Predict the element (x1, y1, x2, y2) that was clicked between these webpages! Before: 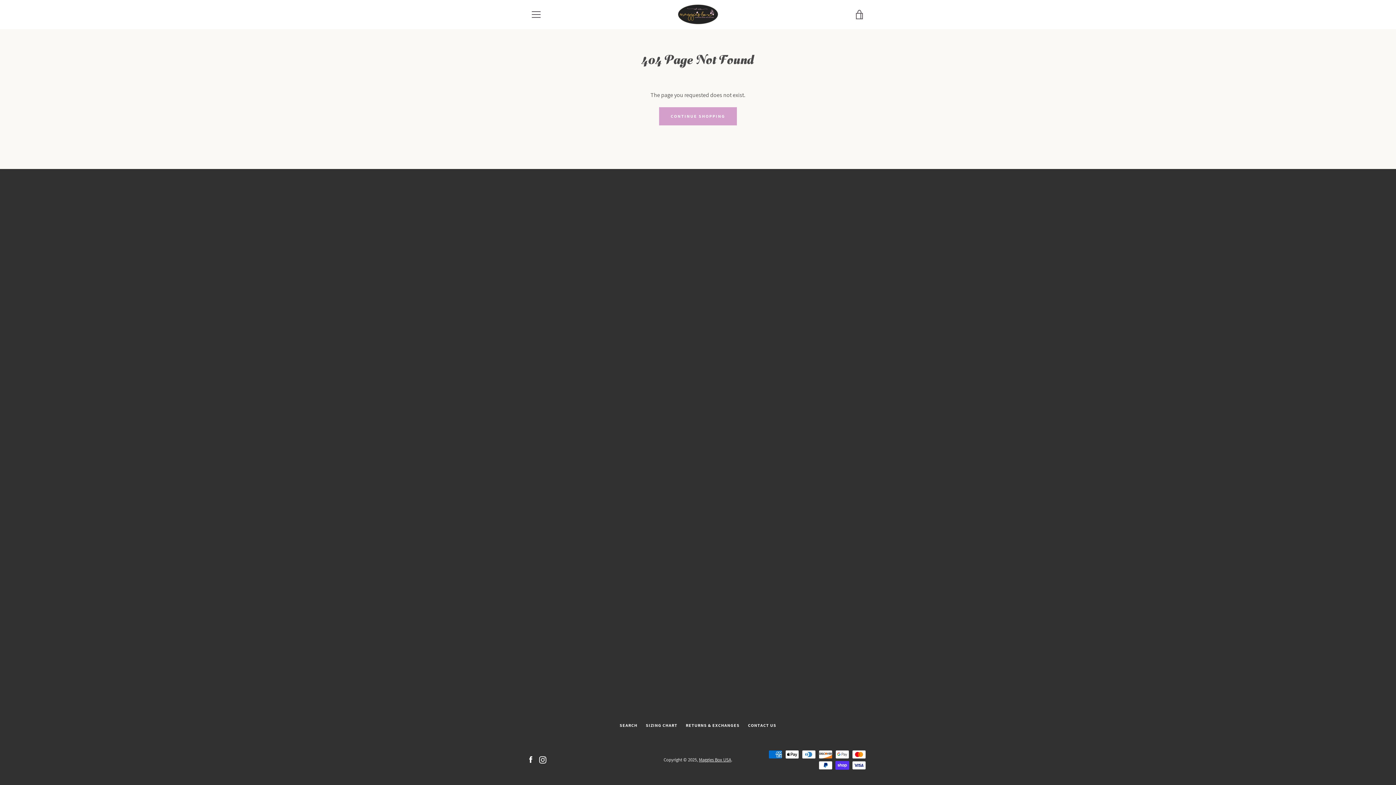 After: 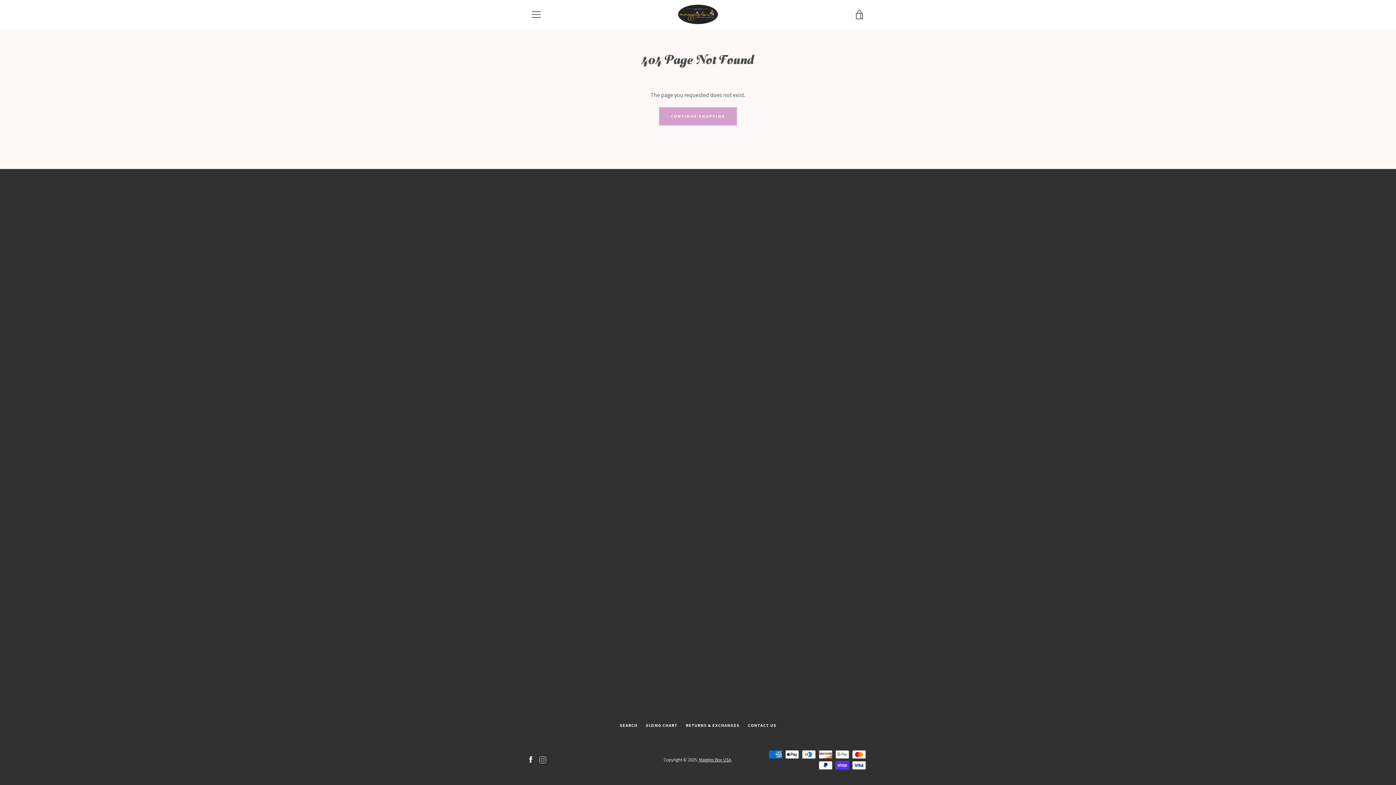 Action: label: Instagram bbox: (539, 756, 546, 763)